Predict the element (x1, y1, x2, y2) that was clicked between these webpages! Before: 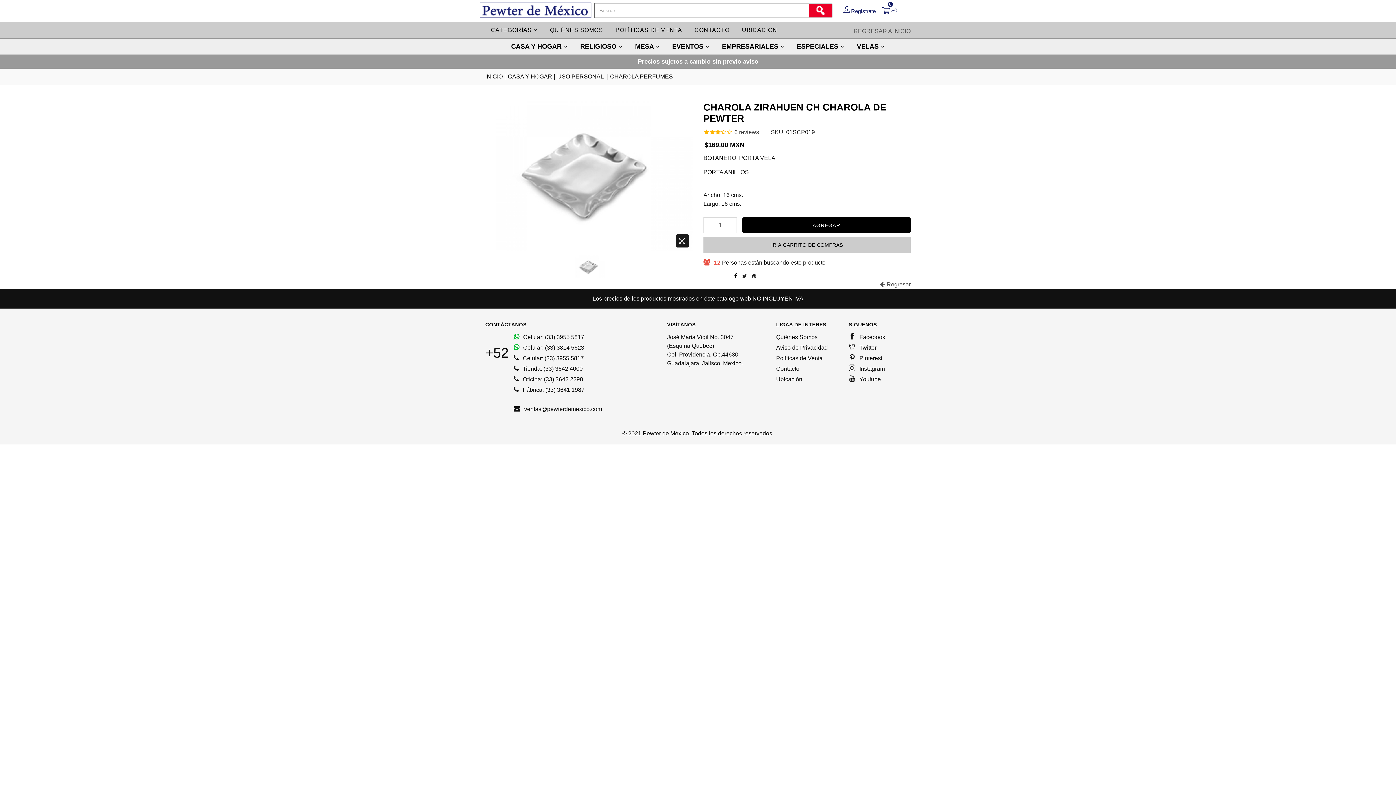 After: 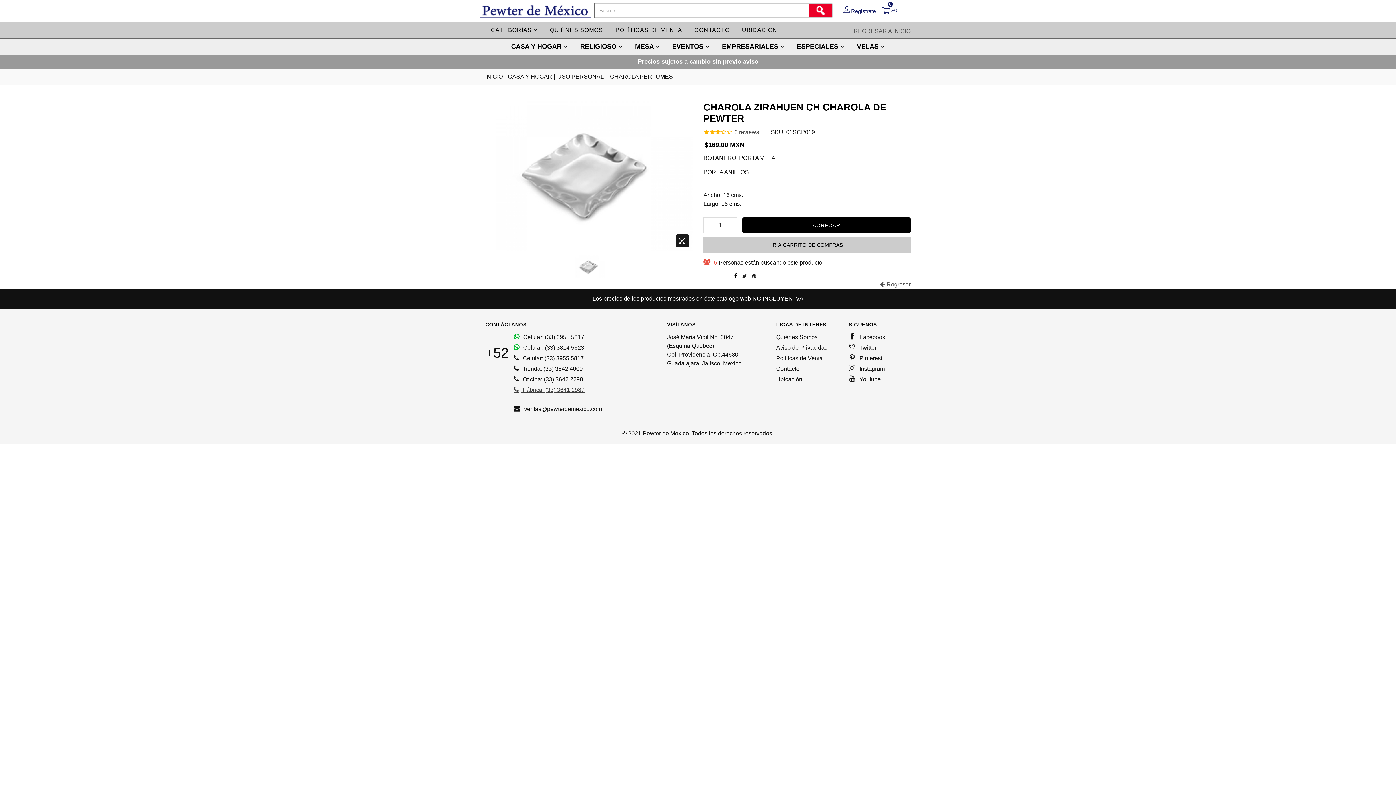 Action: bbox: (513, 387, 584, 393) label:  Fábrica: (33) 3641 1987